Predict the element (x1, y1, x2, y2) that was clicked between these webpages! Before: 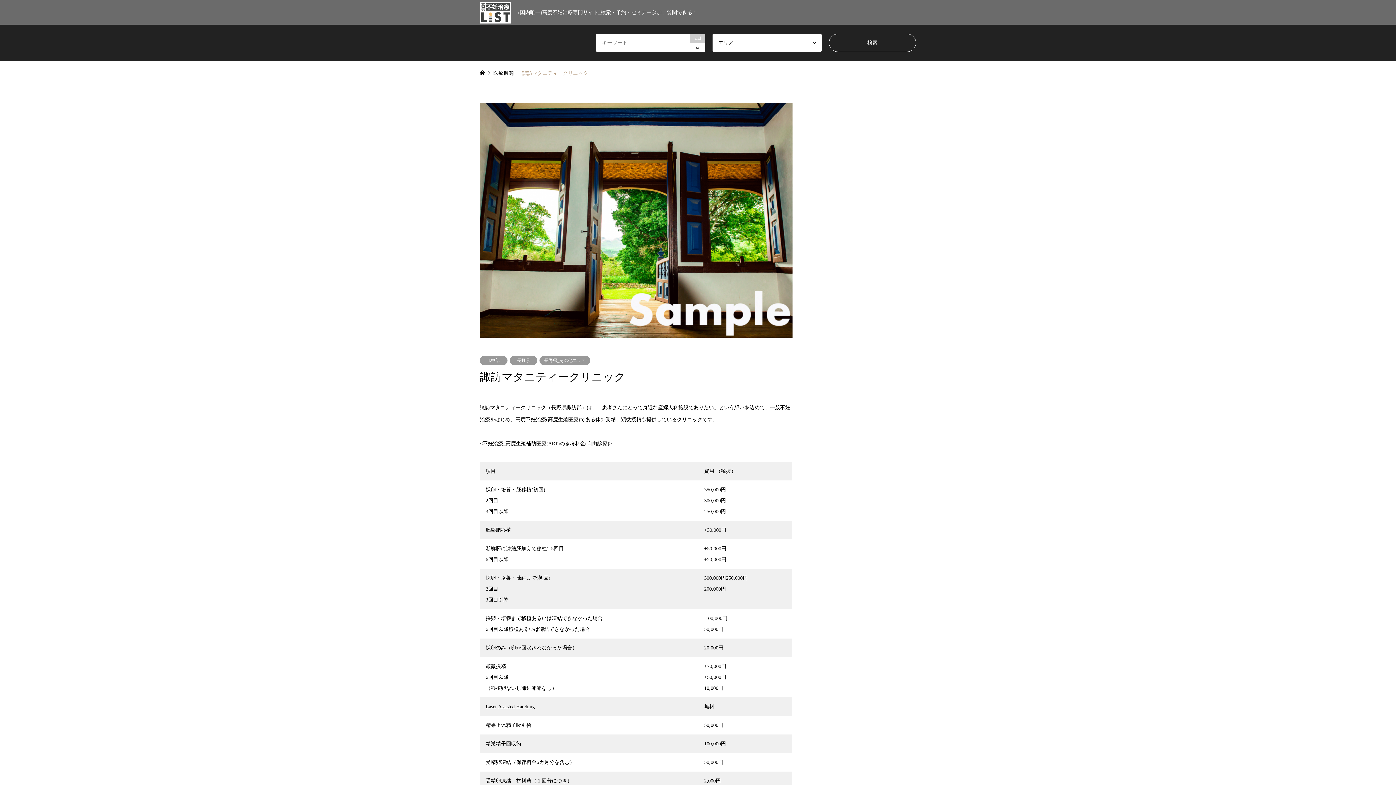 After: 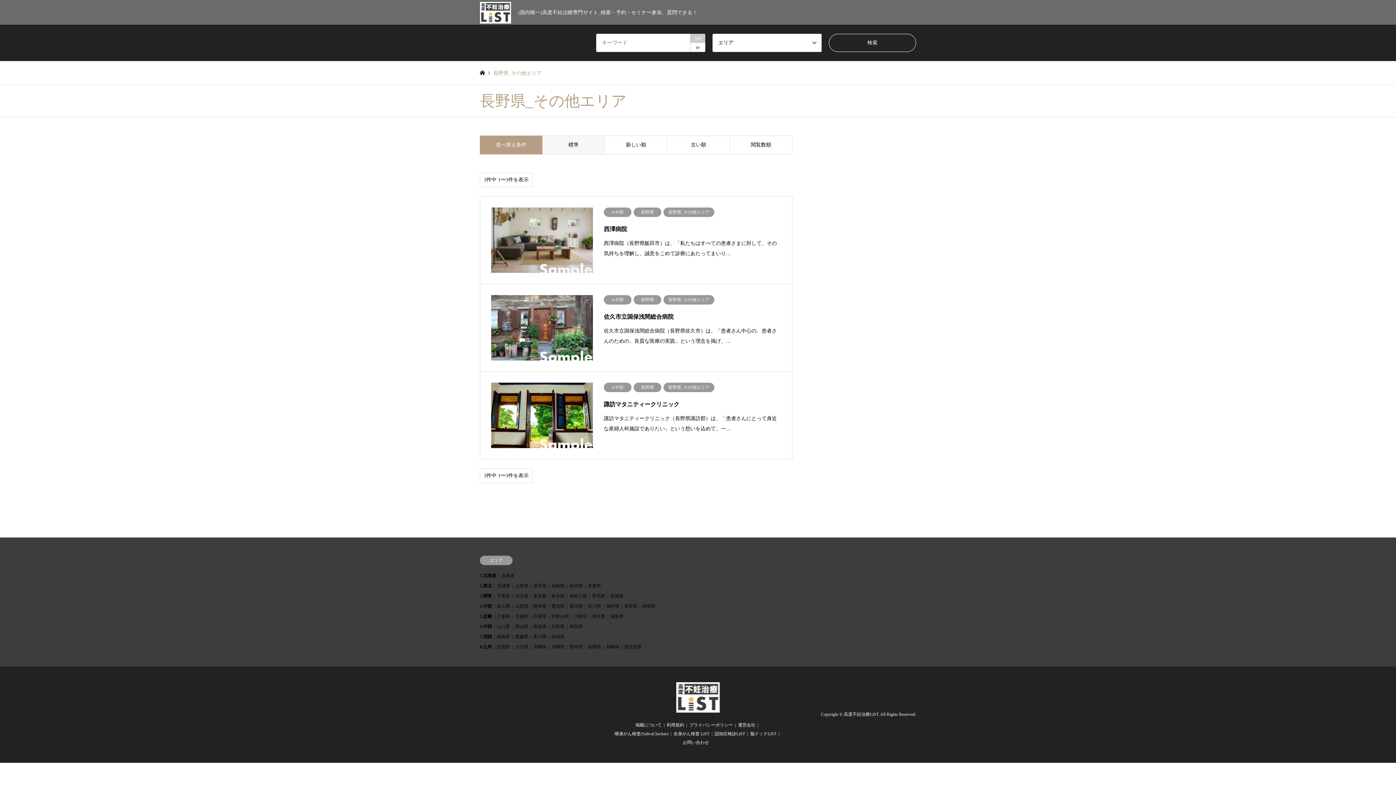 Action: label: 長野県_その他エリア bbox: (539, 356, 590, 365)